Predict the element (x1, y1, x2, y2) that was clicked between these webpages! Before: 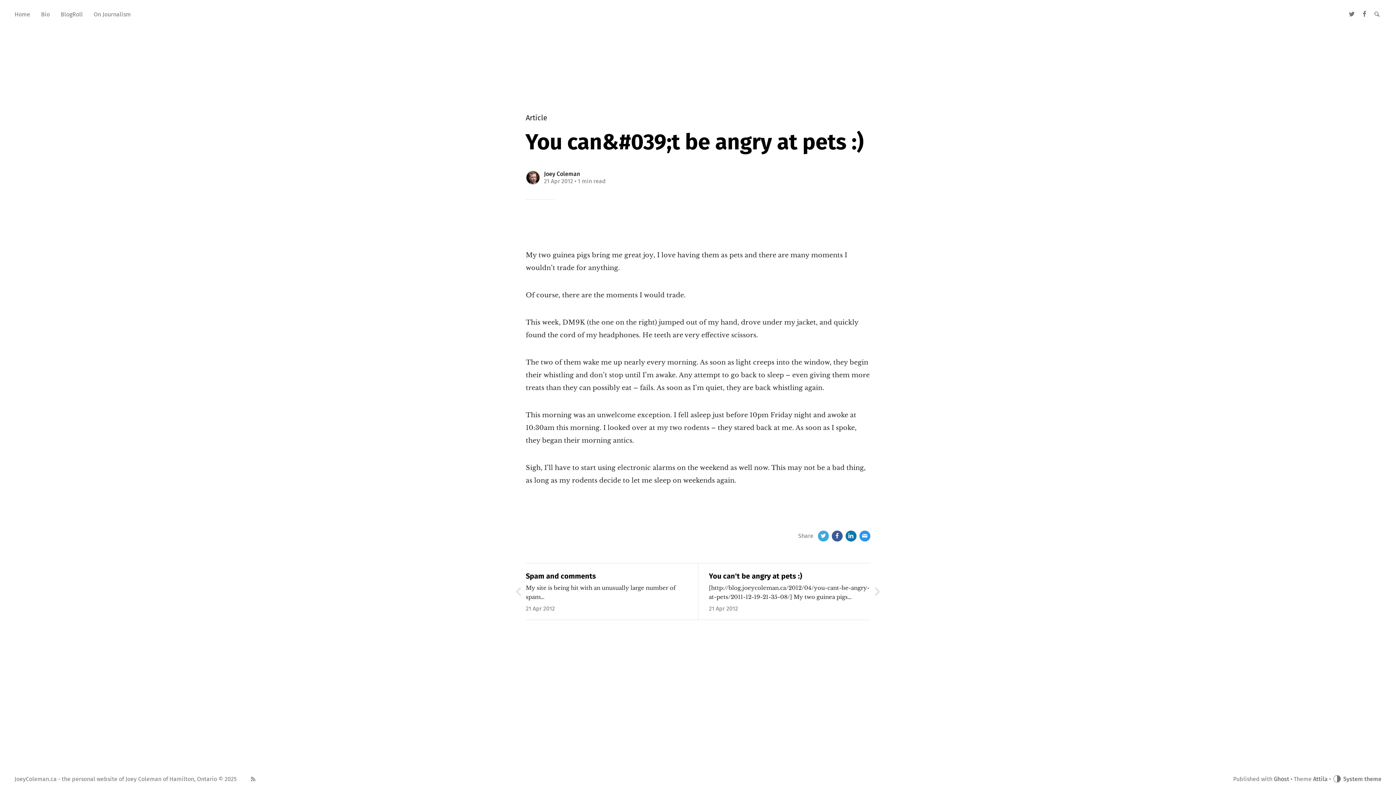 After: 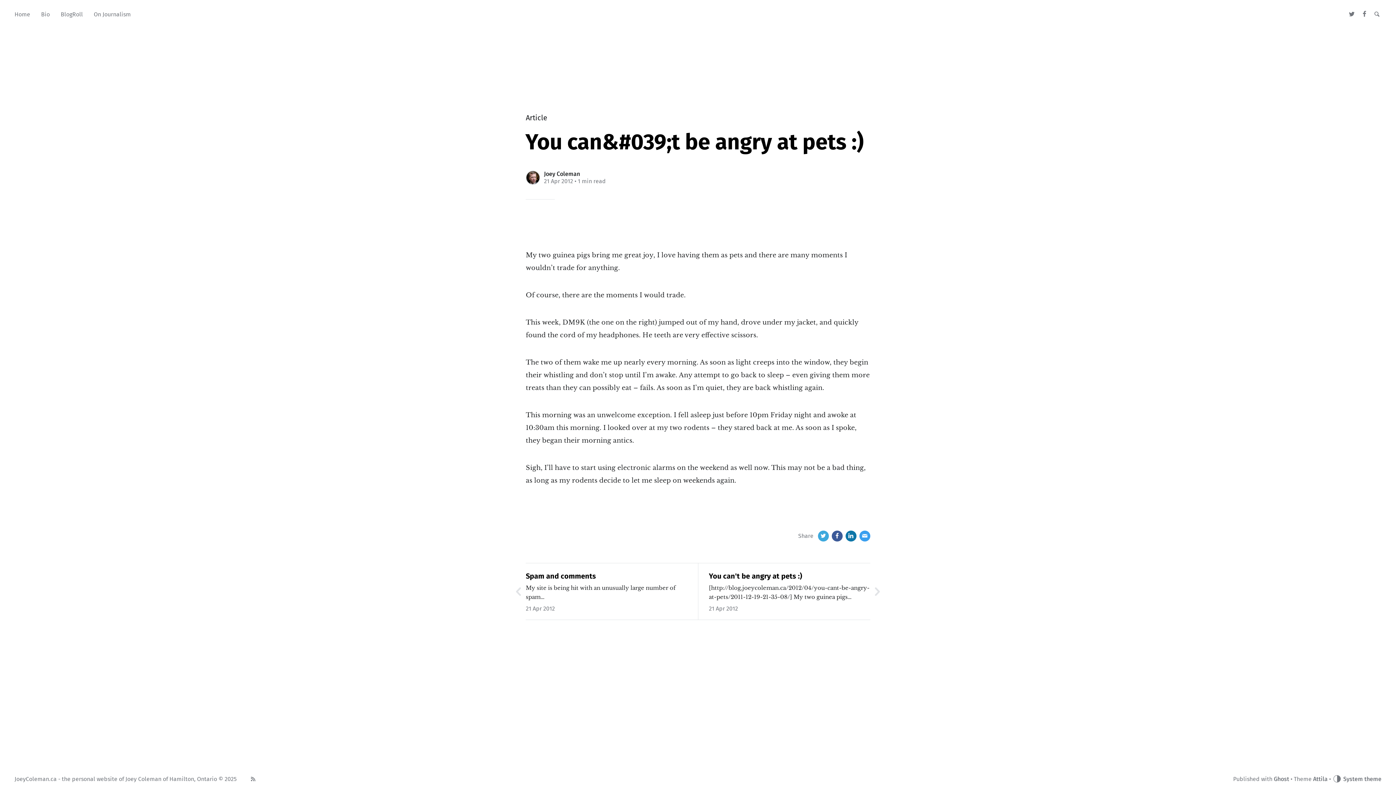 Action: bbox: (859, 531, 870, 541) label: Email